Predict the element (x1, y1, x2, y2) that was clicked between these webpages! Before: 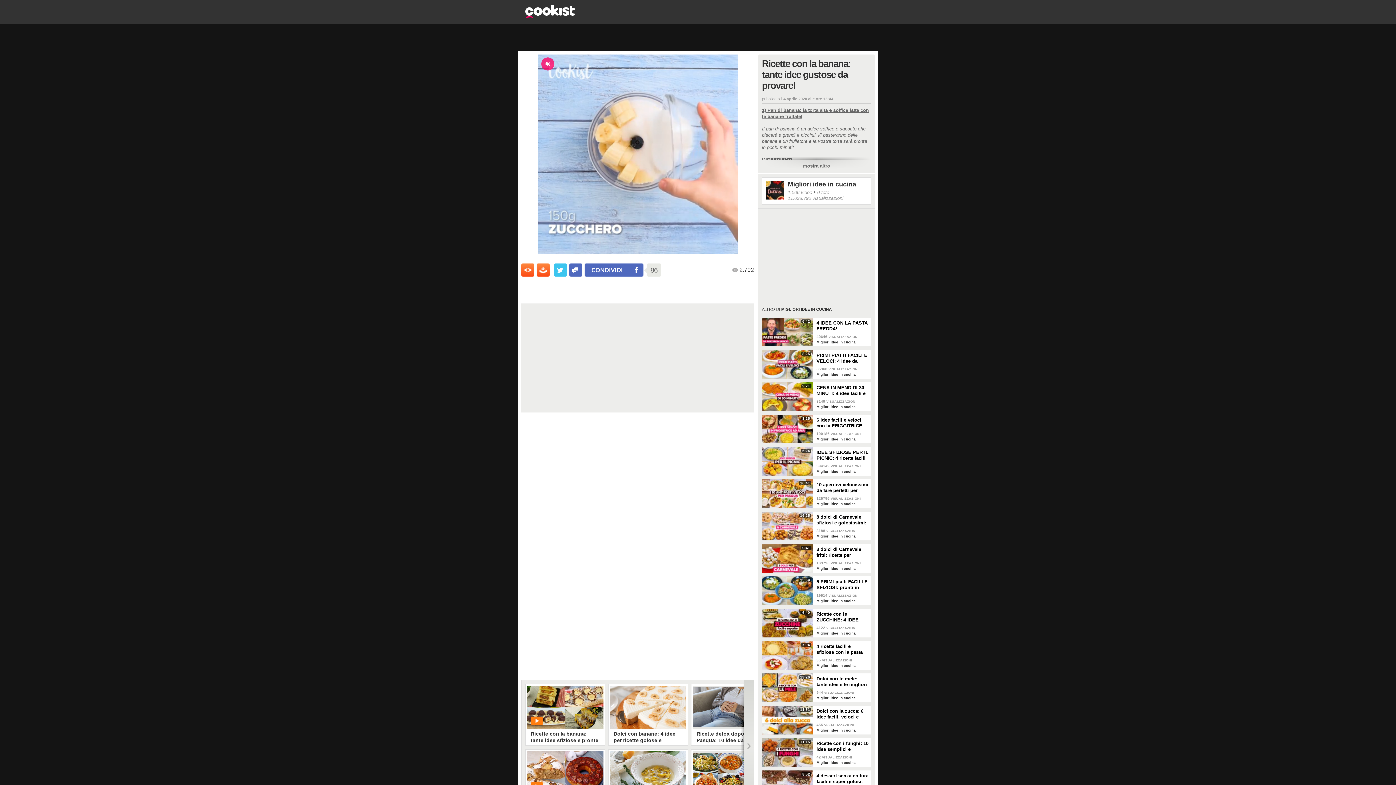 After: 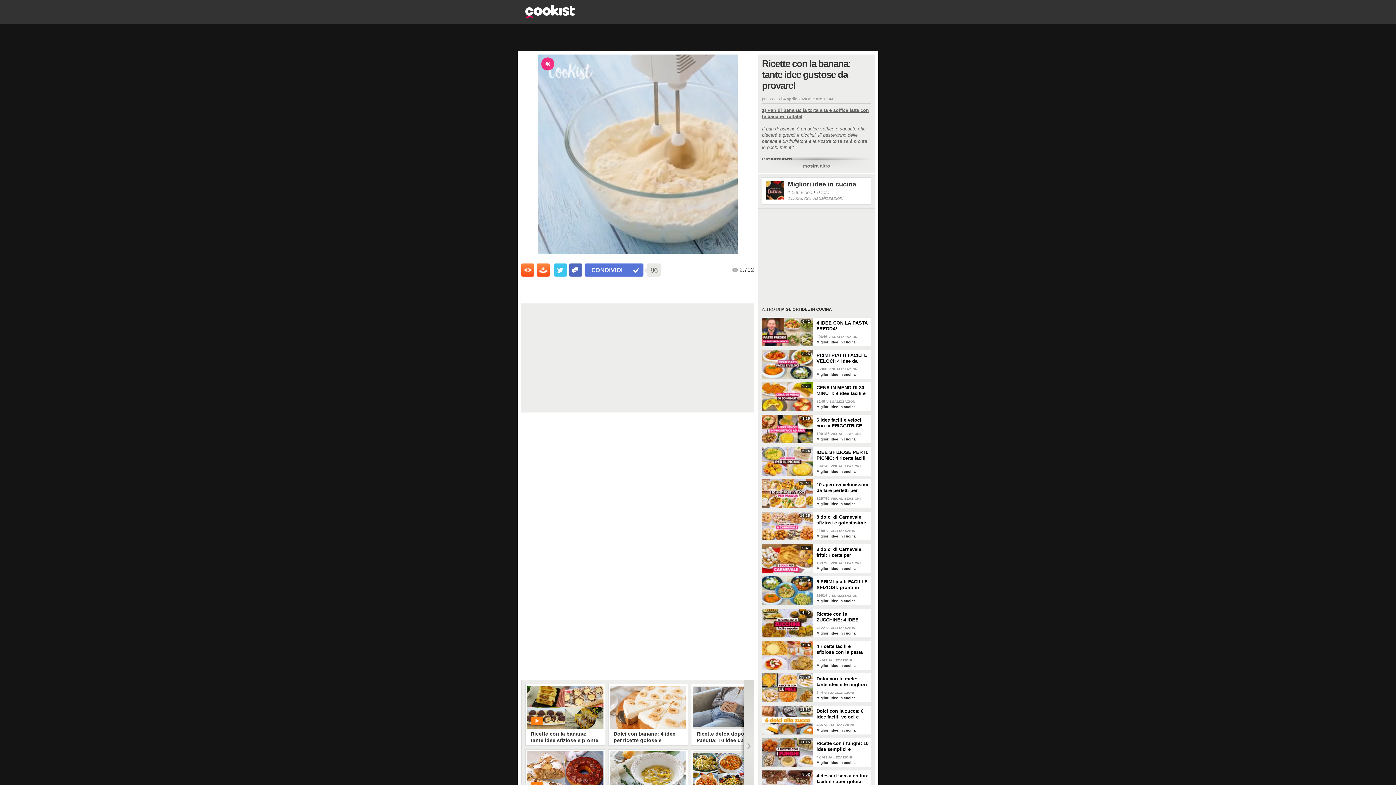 Action: label: condividi su facebook bbox: (584, 263, 643, 276)